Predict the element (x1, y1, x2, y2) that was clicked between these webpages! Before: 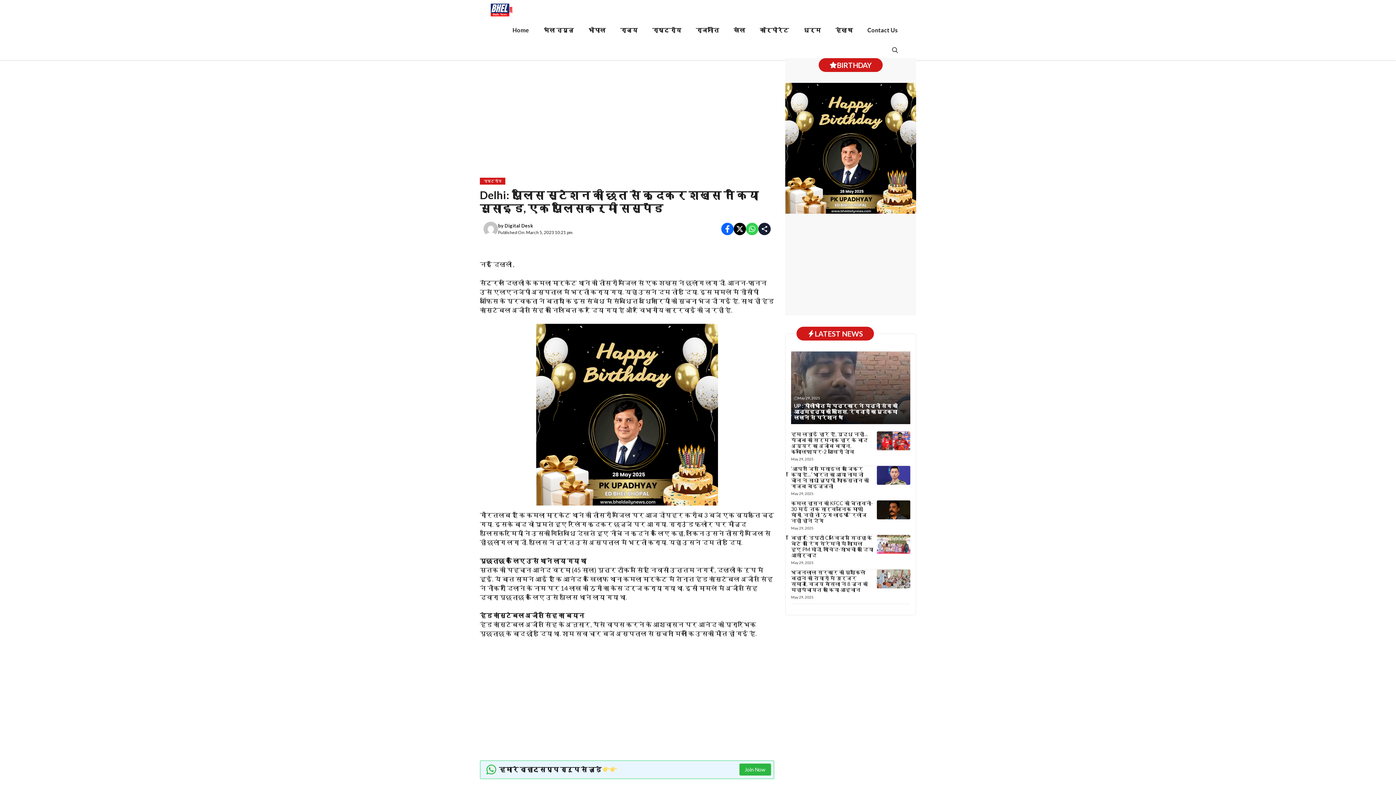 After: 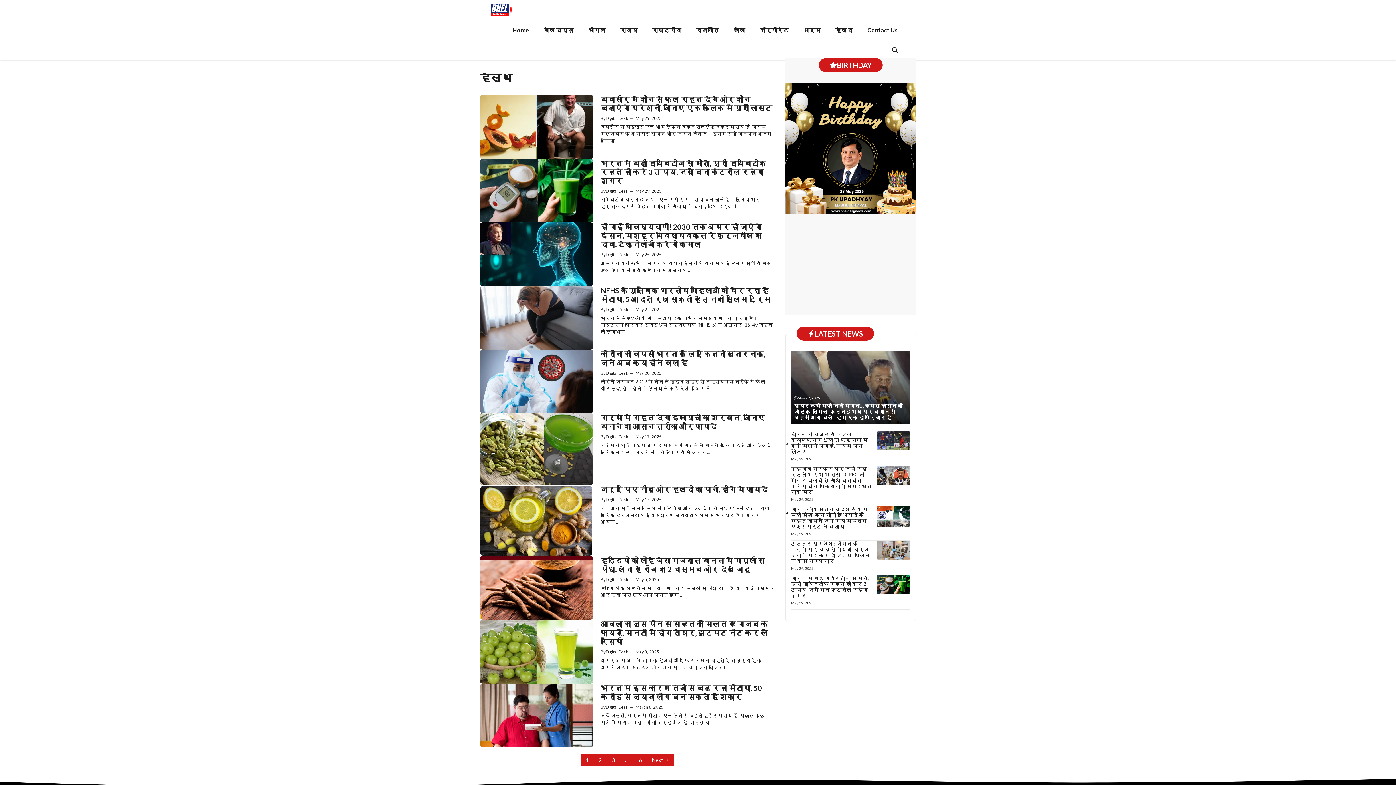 Action: bbox: (828, 20, 860, 40) label: हेल्थ